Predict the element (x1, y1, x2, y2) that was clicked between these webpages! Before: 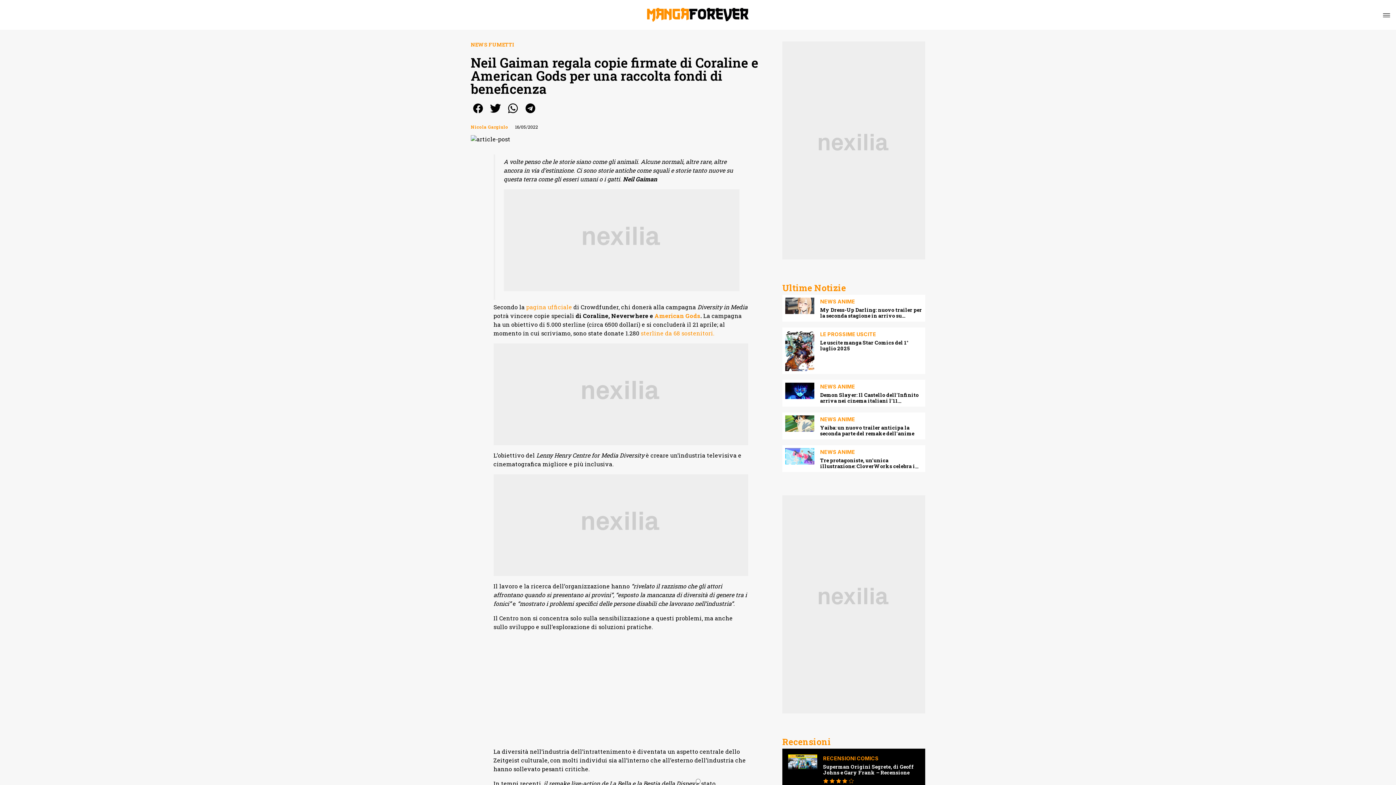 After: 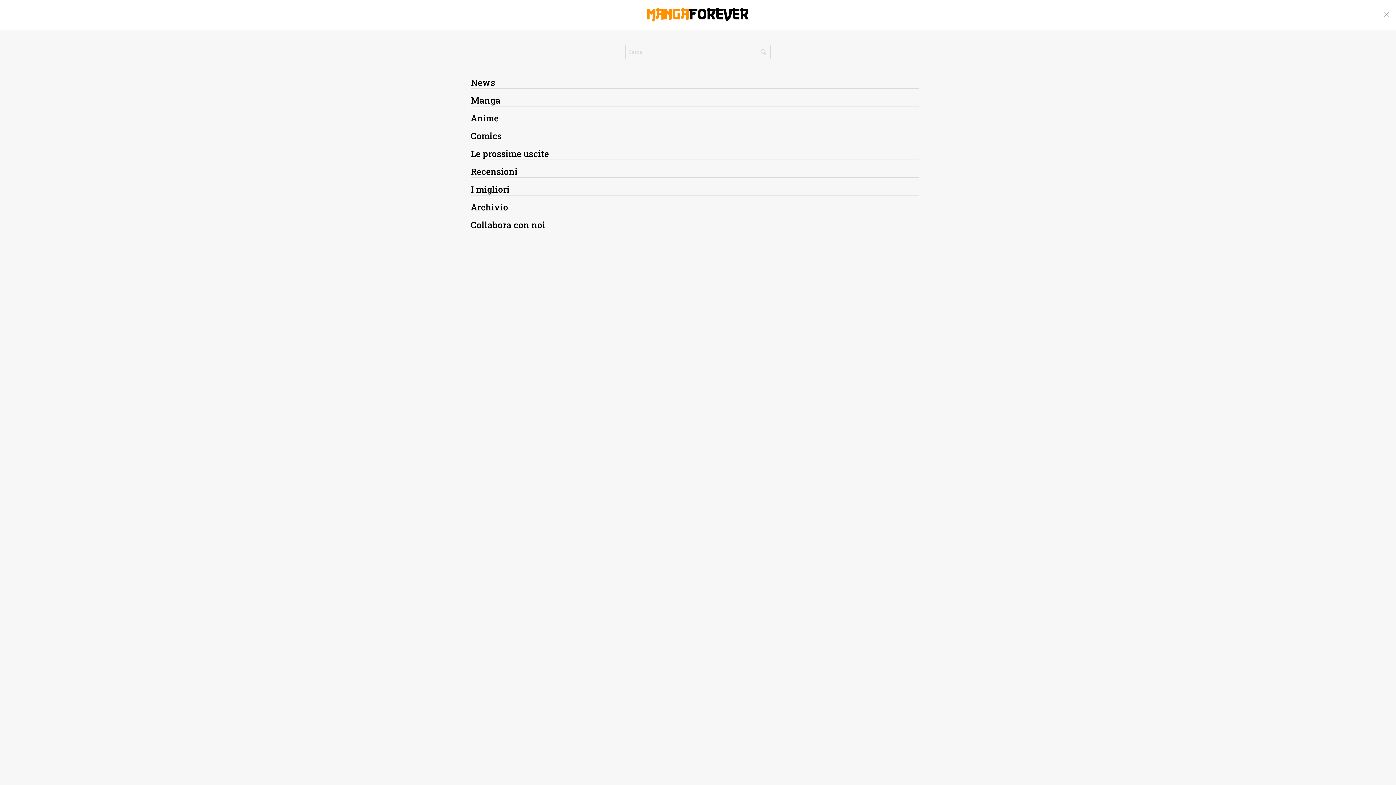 Action: bbox: (1383, 11, 1390, 18)